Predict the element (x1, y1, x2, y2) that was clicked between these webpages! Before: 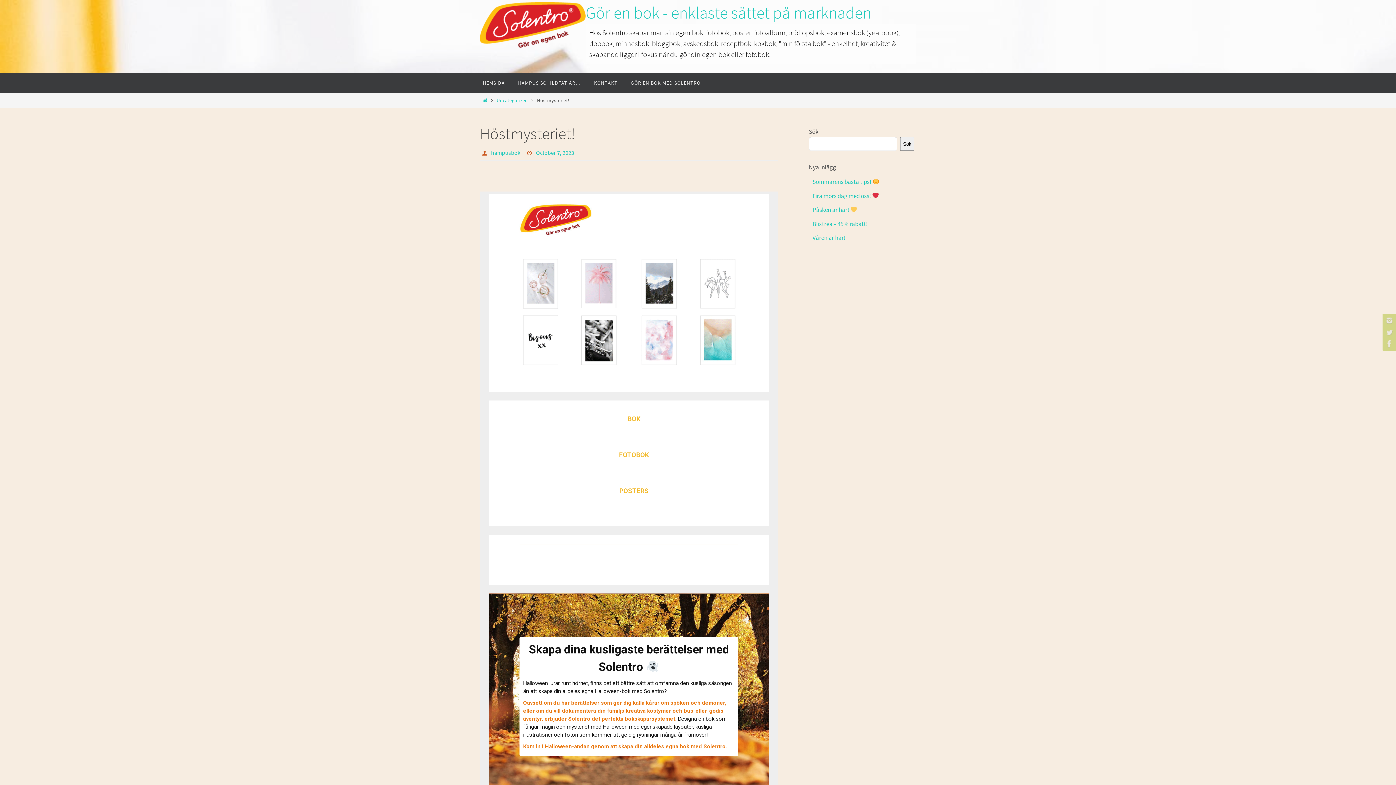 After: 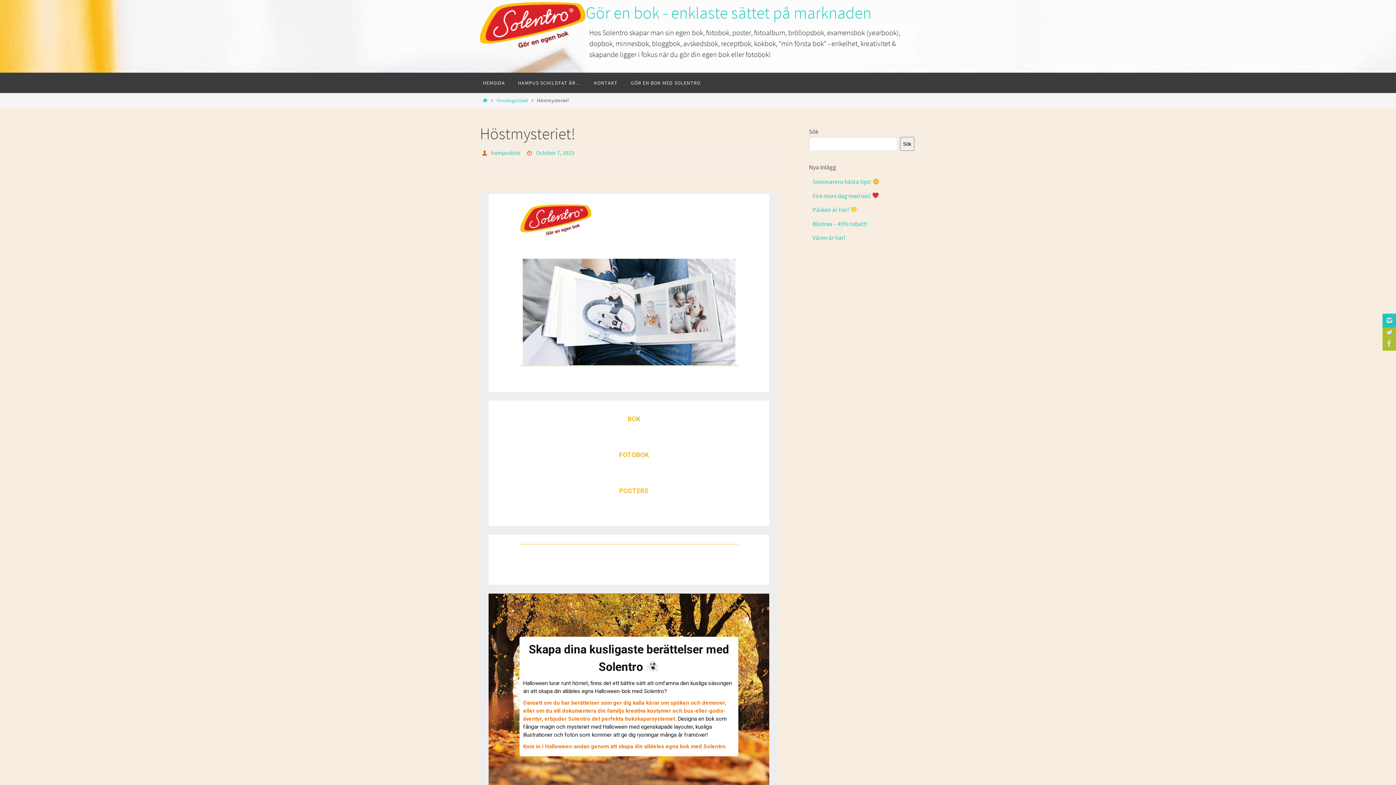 Action: bbox: (1382, 313, 1394, 327)